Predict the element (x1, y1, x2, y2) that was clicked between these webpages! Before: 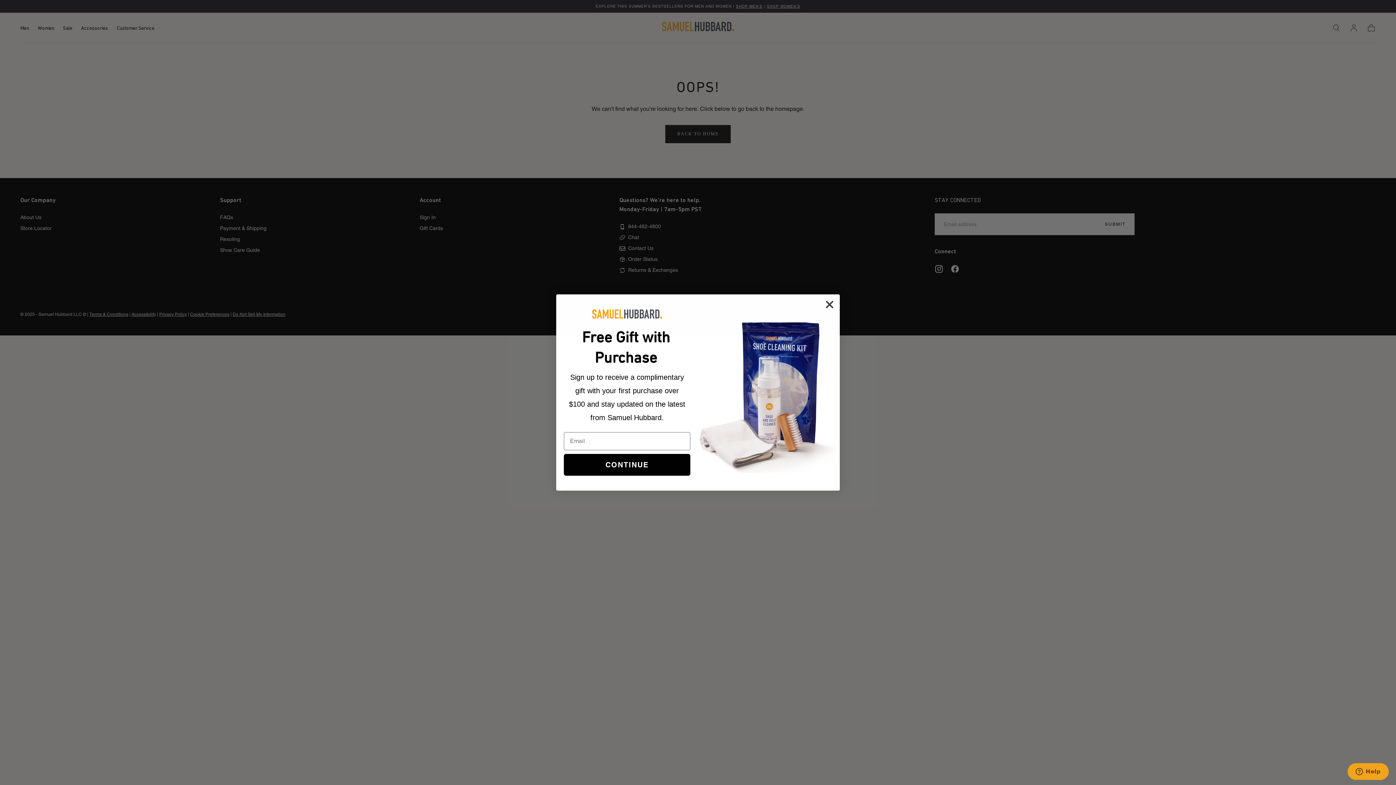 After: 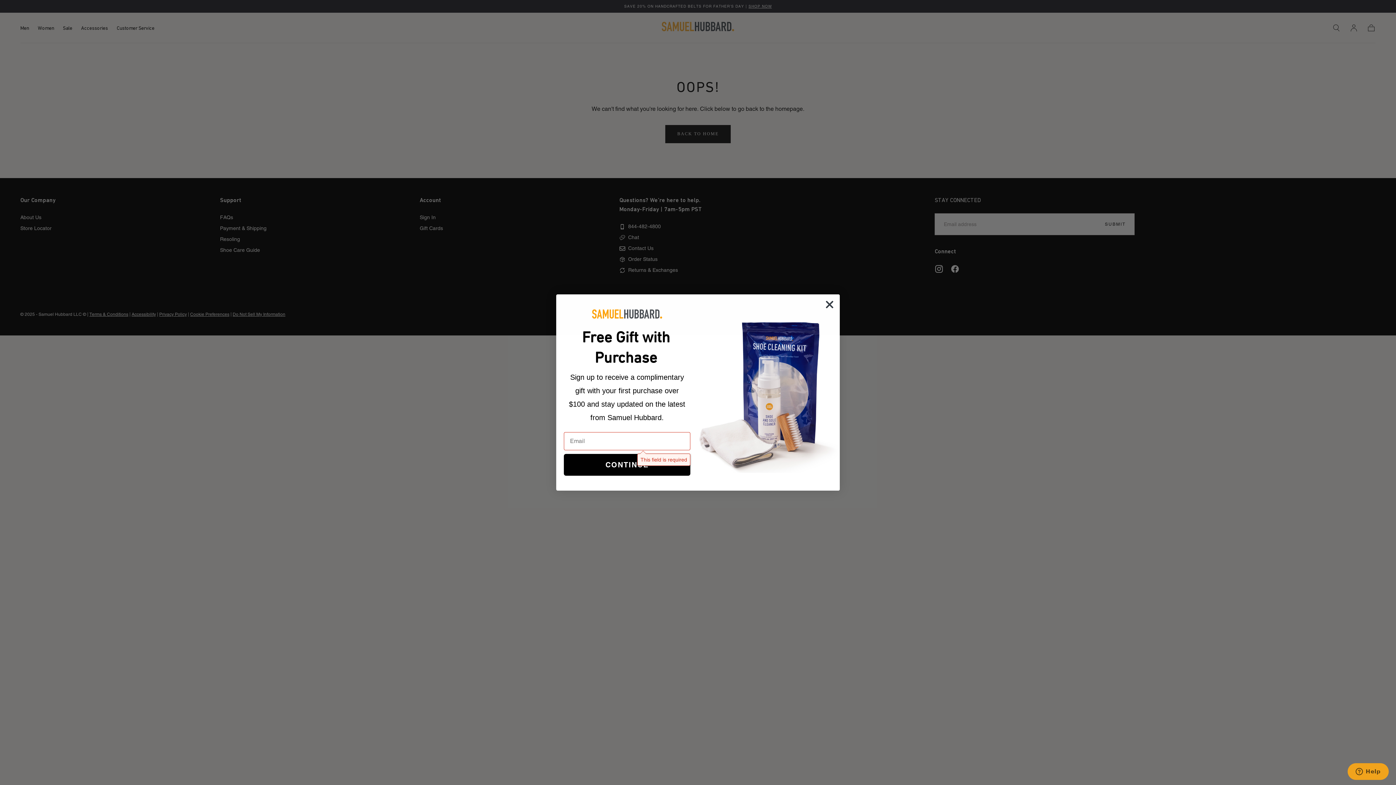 Action: bbox: (564, 454, 690, 475) label: CONTINUE